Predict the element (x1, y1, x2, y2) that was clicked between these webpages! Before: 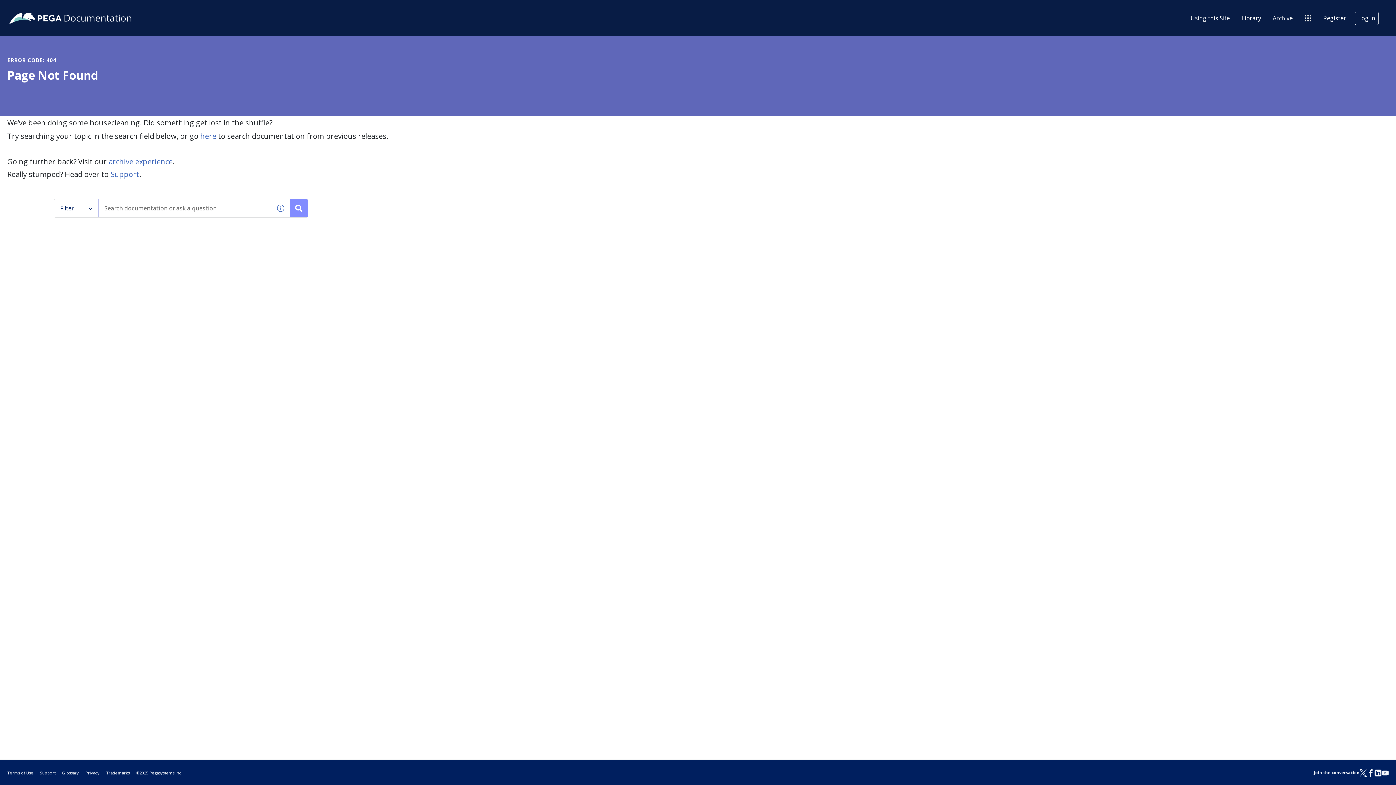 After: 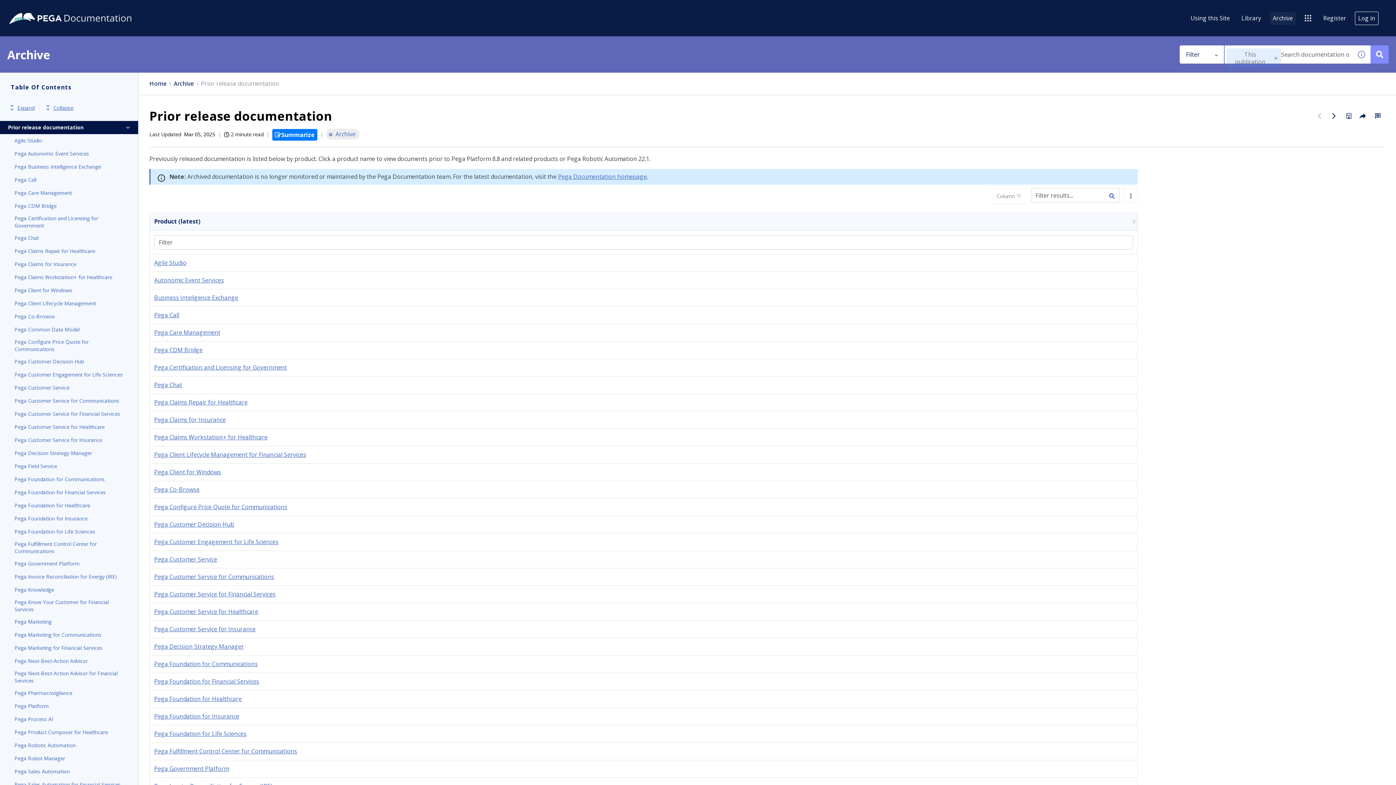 Action: bbox: (1270, 11, 1296, 24) label: Archive